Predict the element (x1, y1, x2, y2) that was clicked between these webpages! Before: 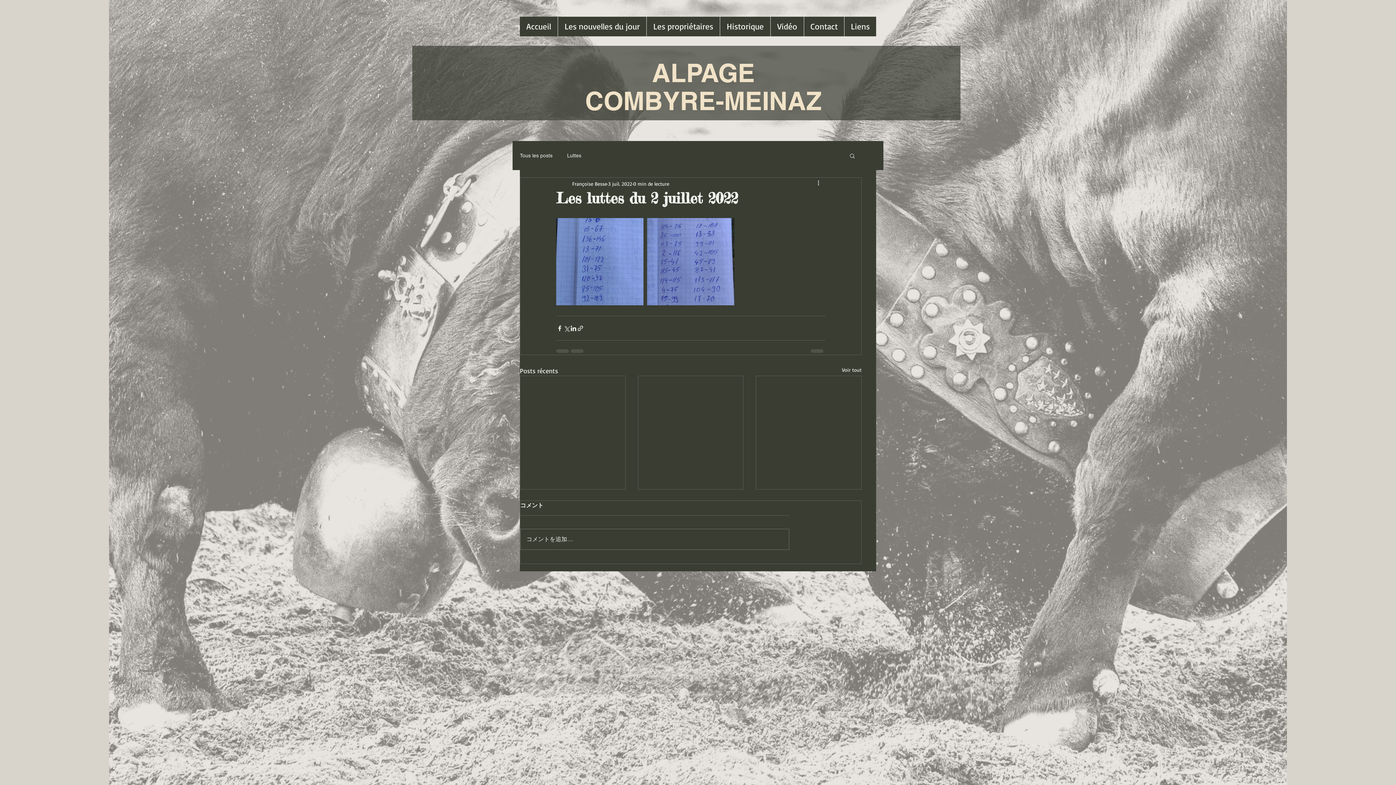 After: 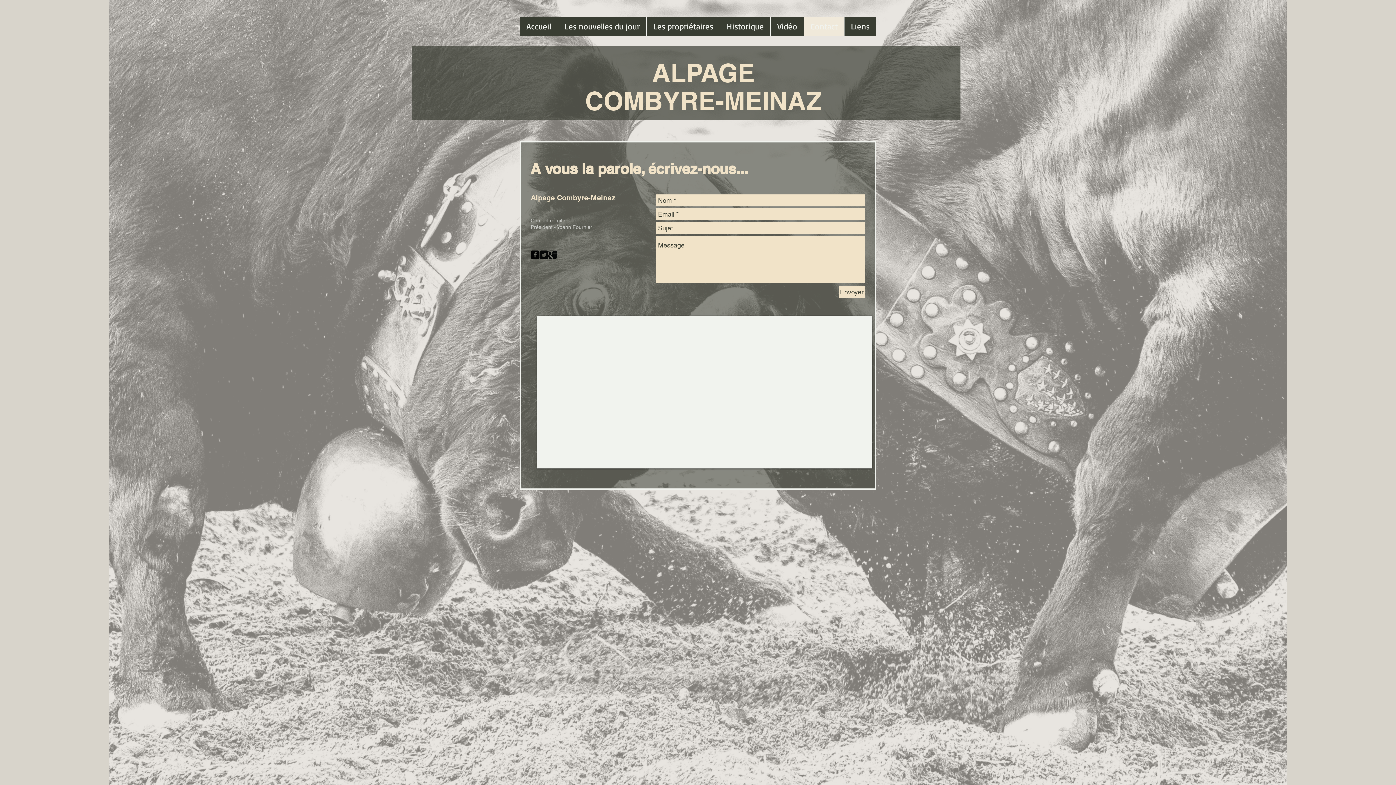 Action: label: Contact bbox: (804, 16, 844, 36)